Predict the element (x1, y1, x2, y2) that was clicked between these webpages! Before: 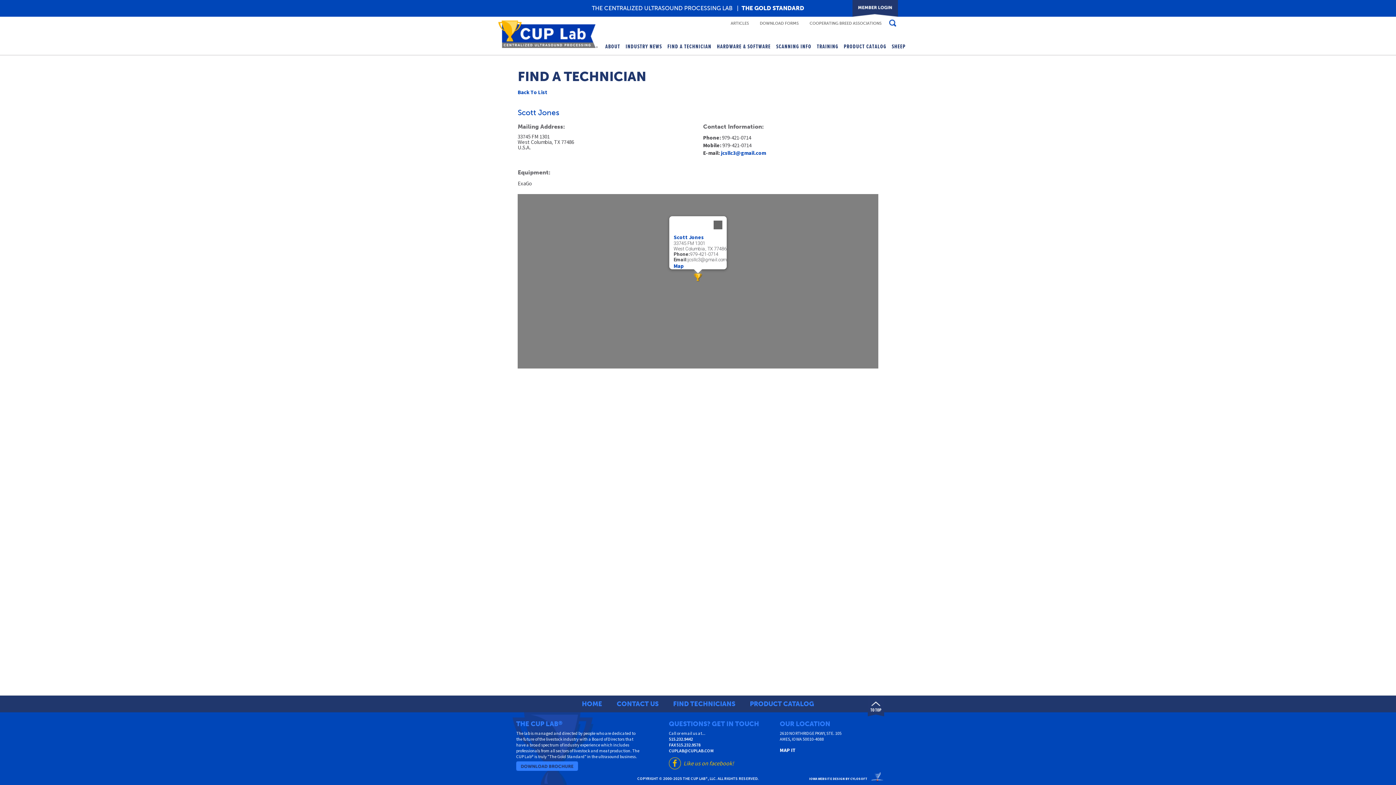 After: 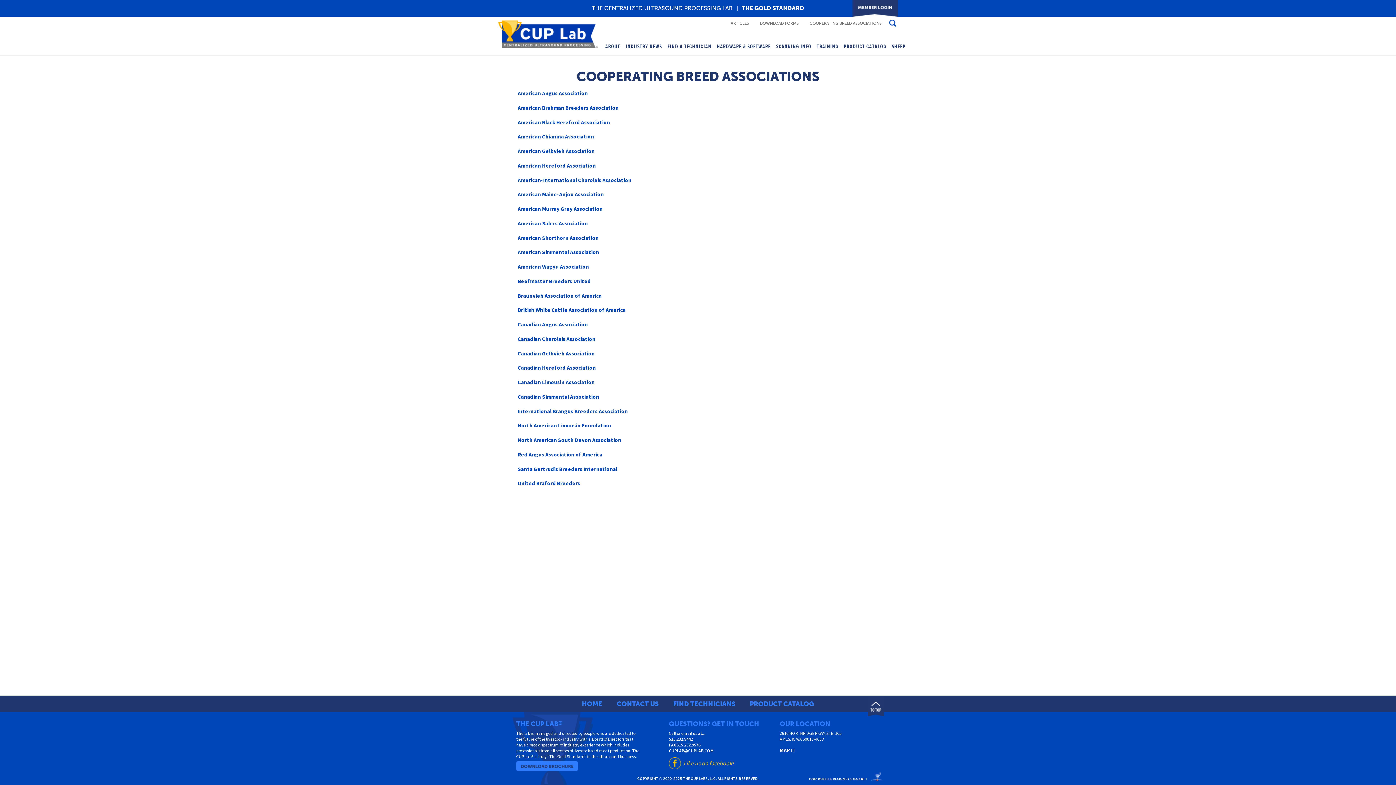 Action: label: COOPERATING BREED ASSOCIATIONS bbox: (809, 21, 881, 25)